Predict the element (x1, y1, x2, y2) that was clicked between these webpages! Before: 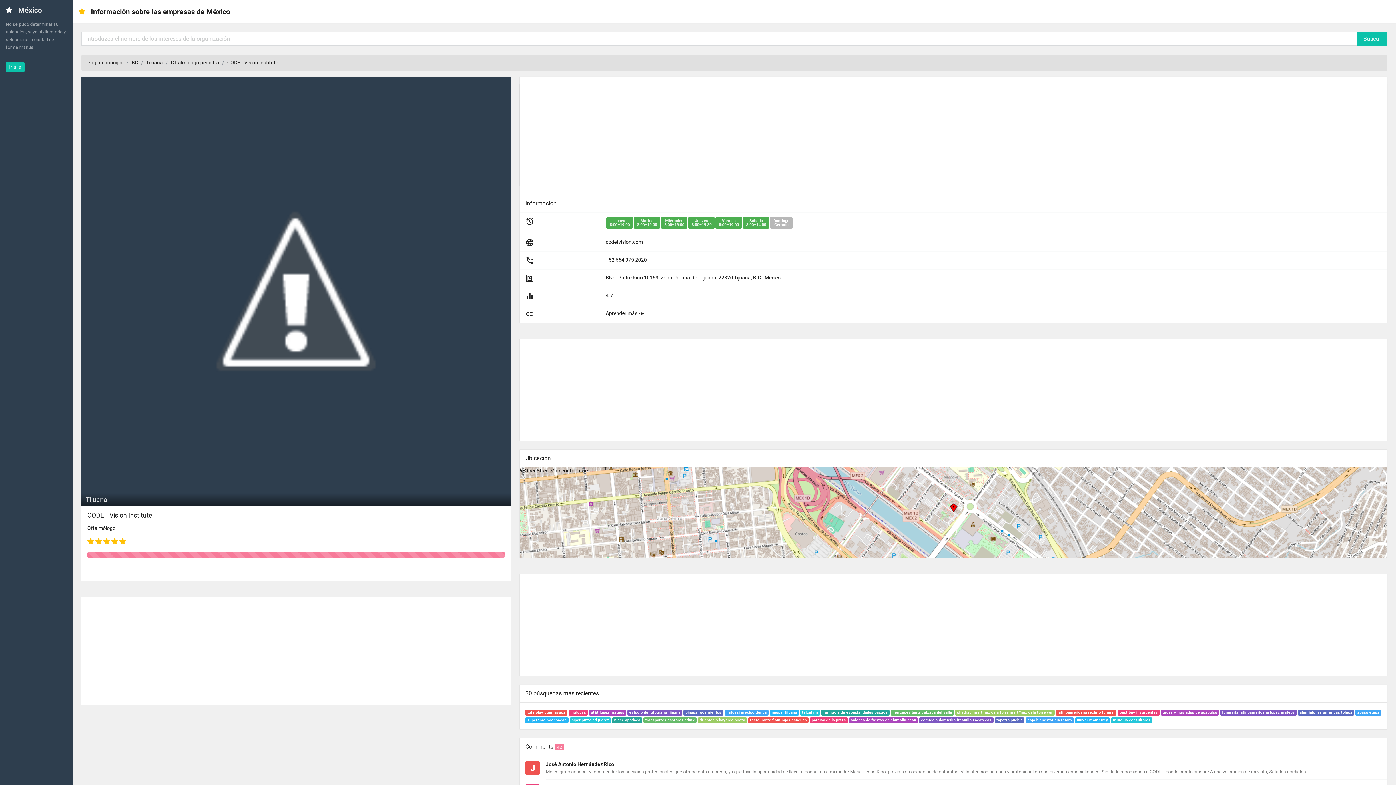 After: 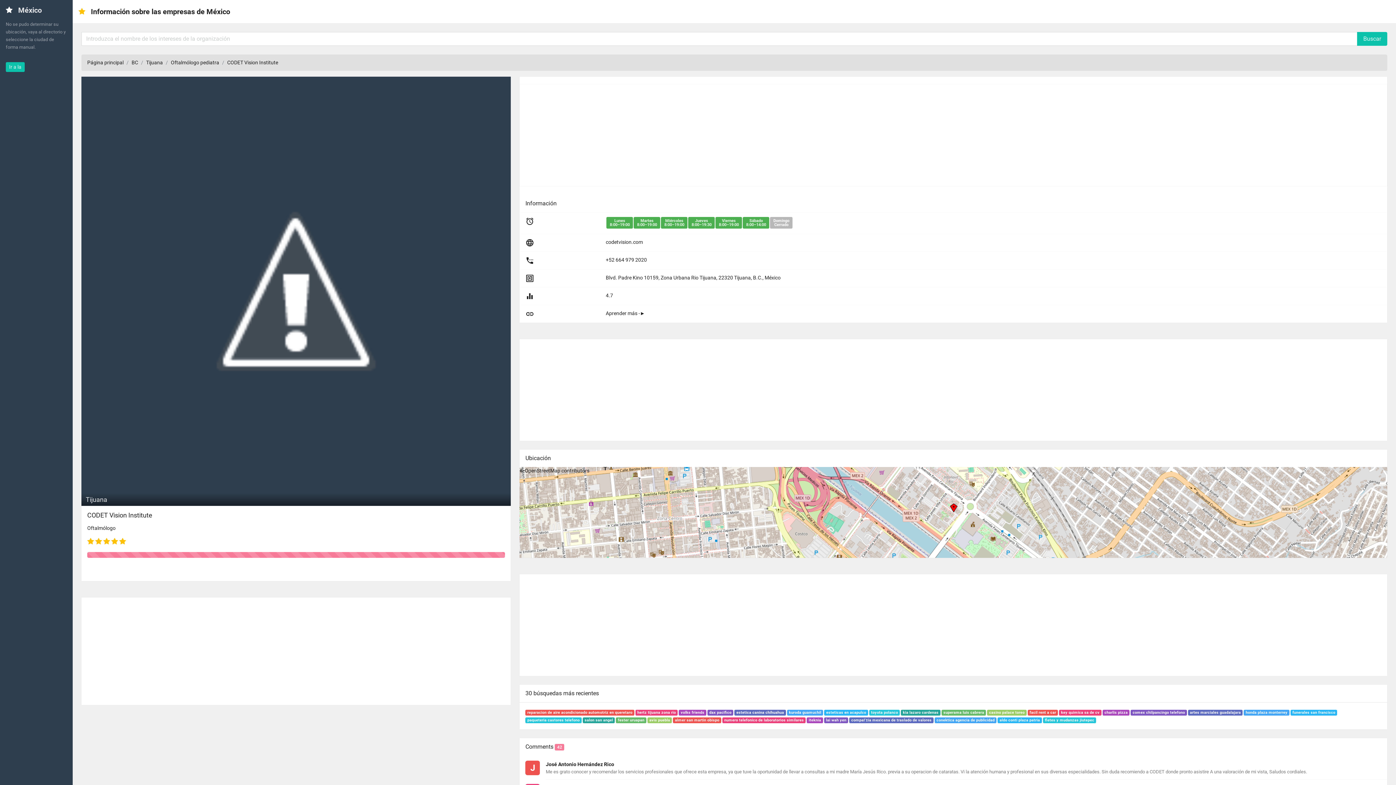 Action: label: Tijuana bbox: (82, 495, 509, 504)